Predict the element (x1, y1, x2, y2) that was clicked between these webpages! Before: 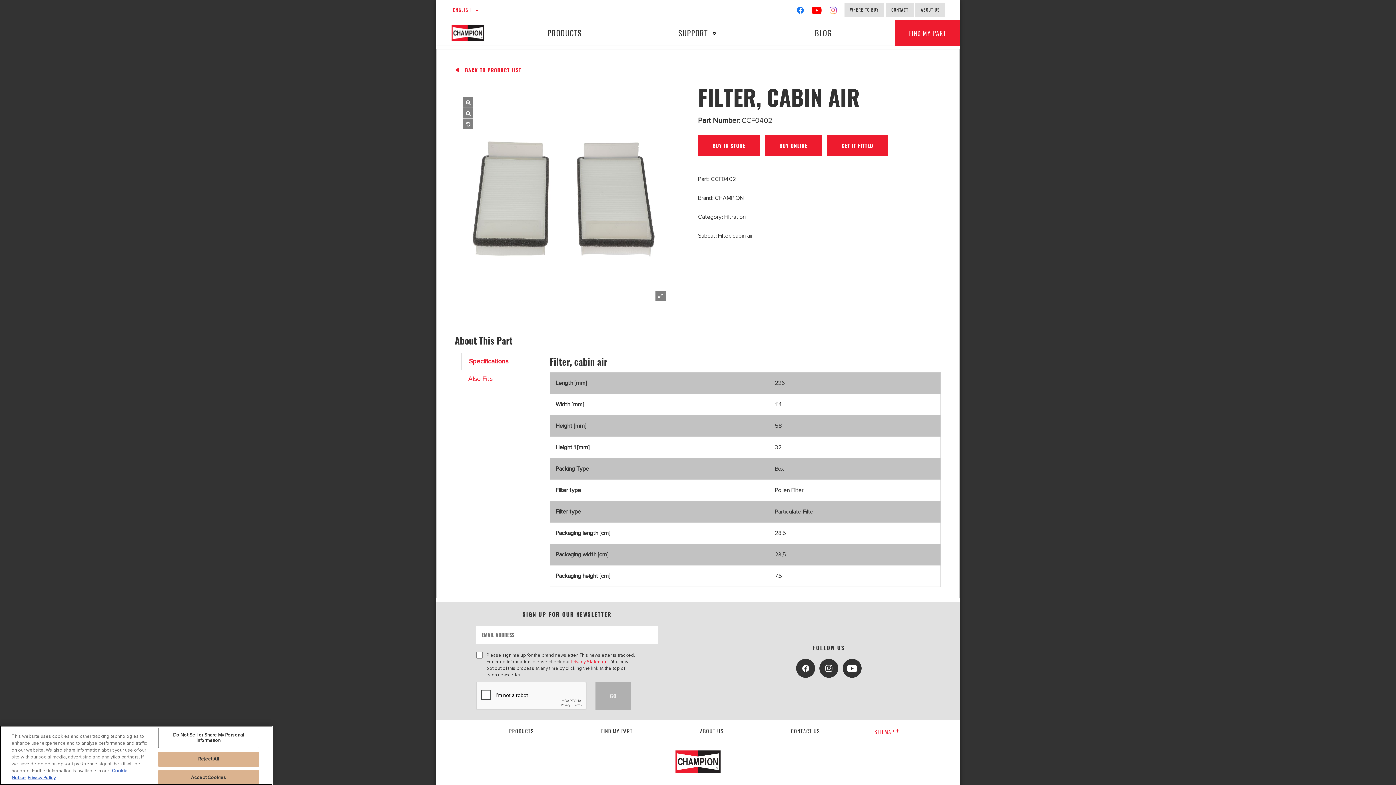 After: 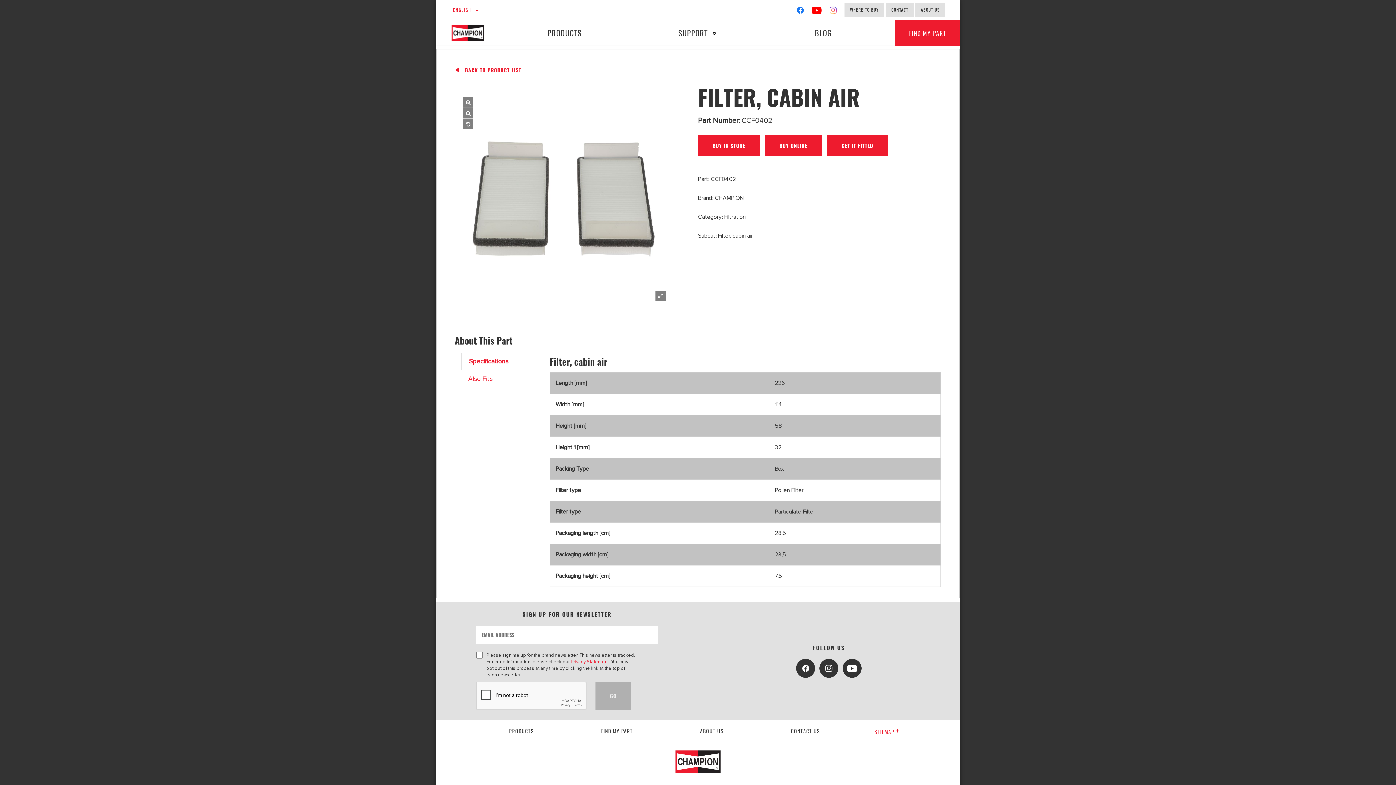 Action: bbox: (158, 770, 259, 785) label: Accept Cookies